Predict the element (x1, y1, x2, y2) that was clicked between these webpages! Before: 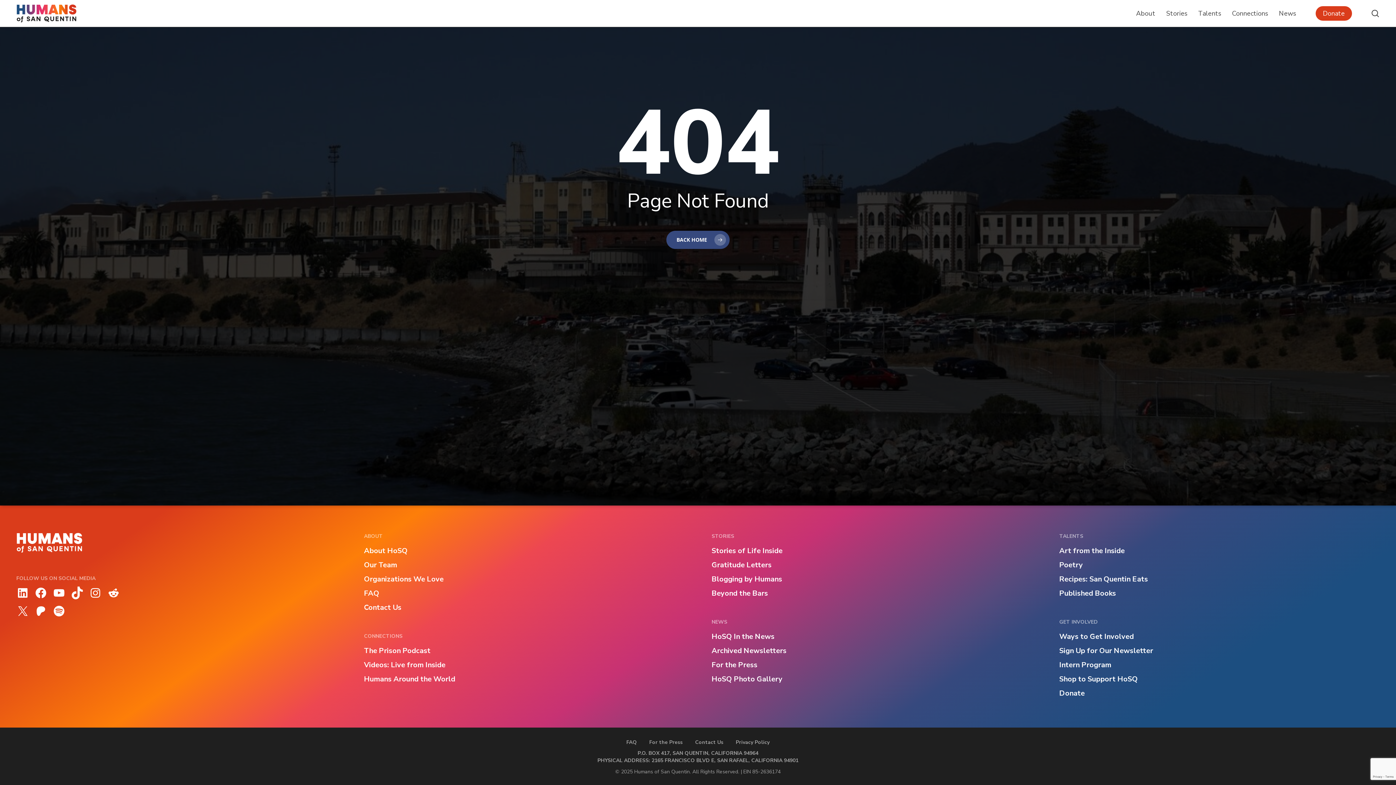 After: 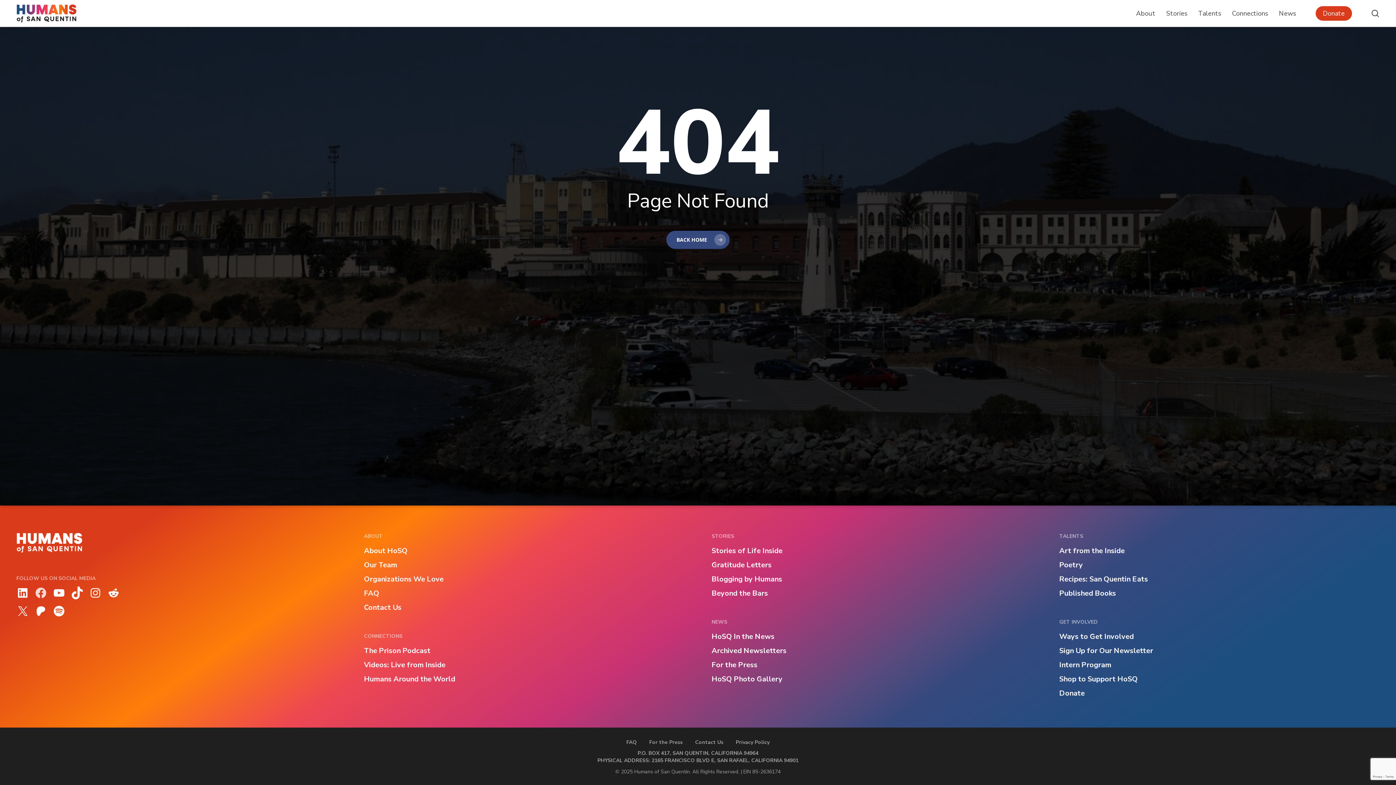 Action: bbox: (34, 592, 47, 602) label: Visit us on Facebook